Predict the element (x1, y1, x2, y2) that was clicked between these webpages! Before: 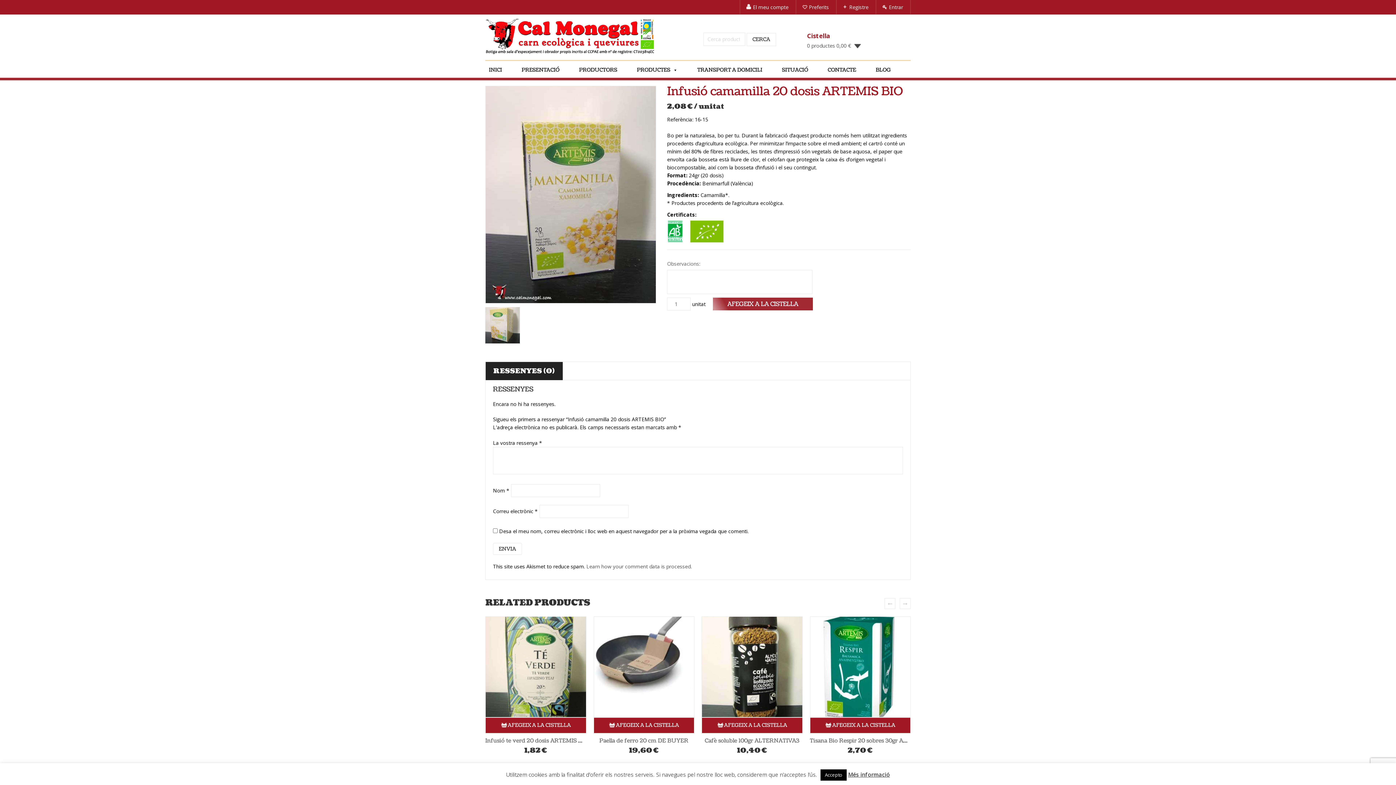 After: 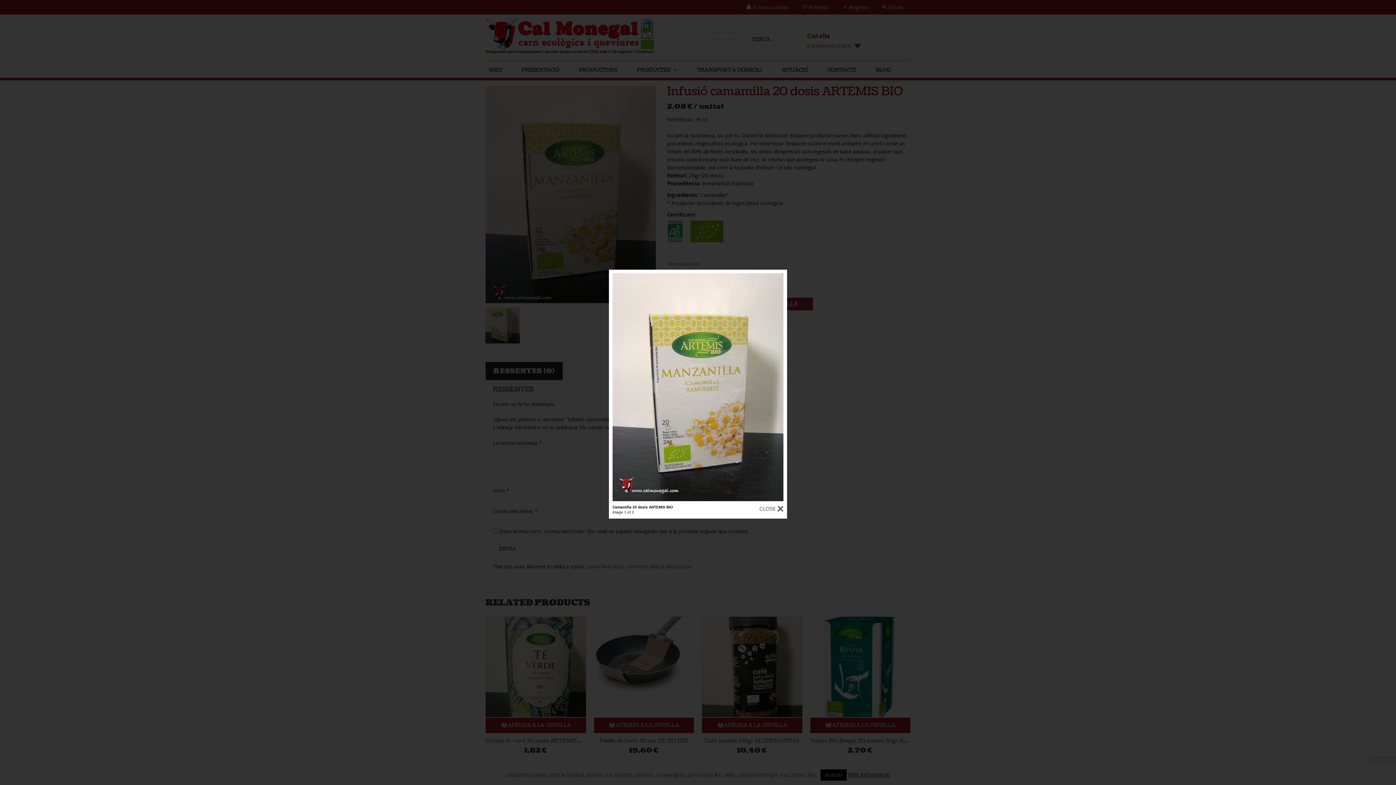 Action: bbox: (485, 85, 656, 303)